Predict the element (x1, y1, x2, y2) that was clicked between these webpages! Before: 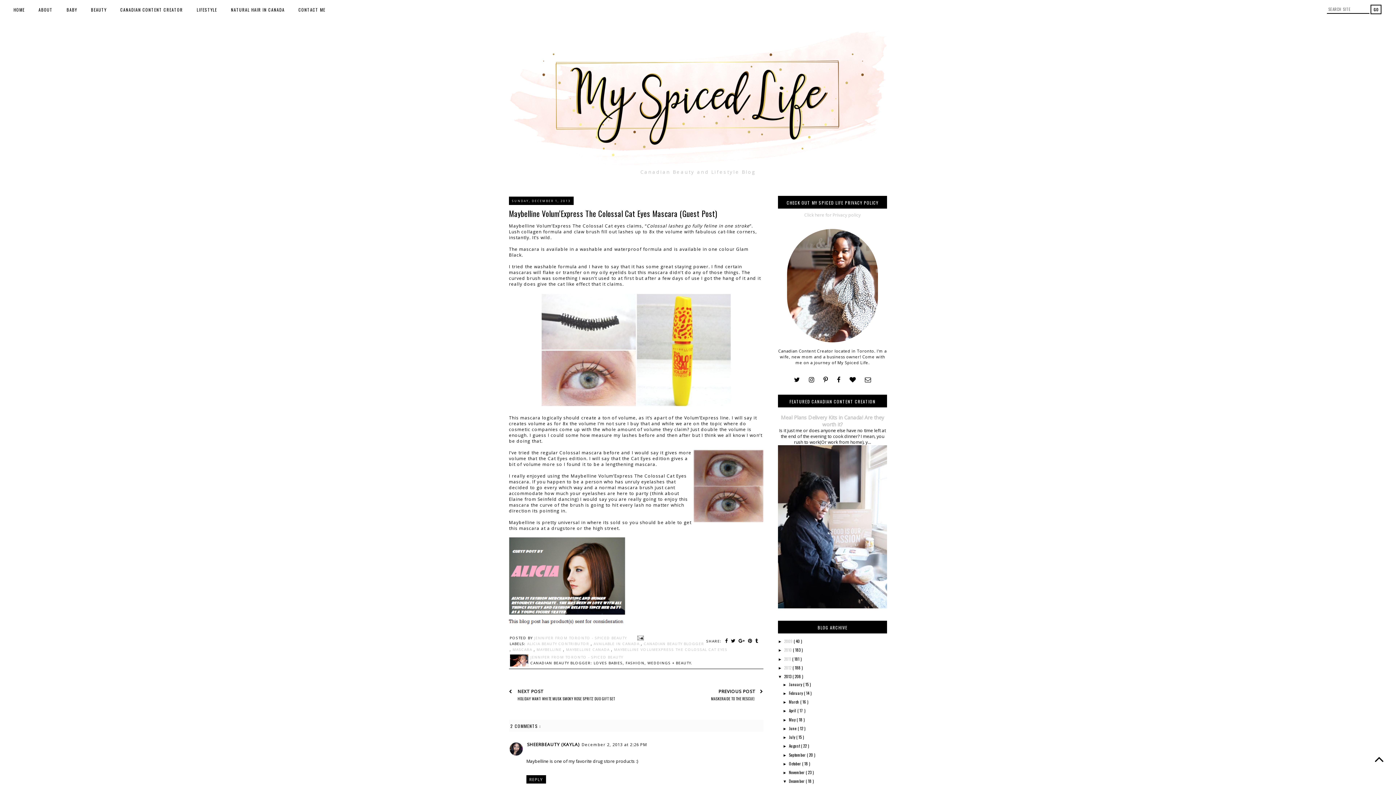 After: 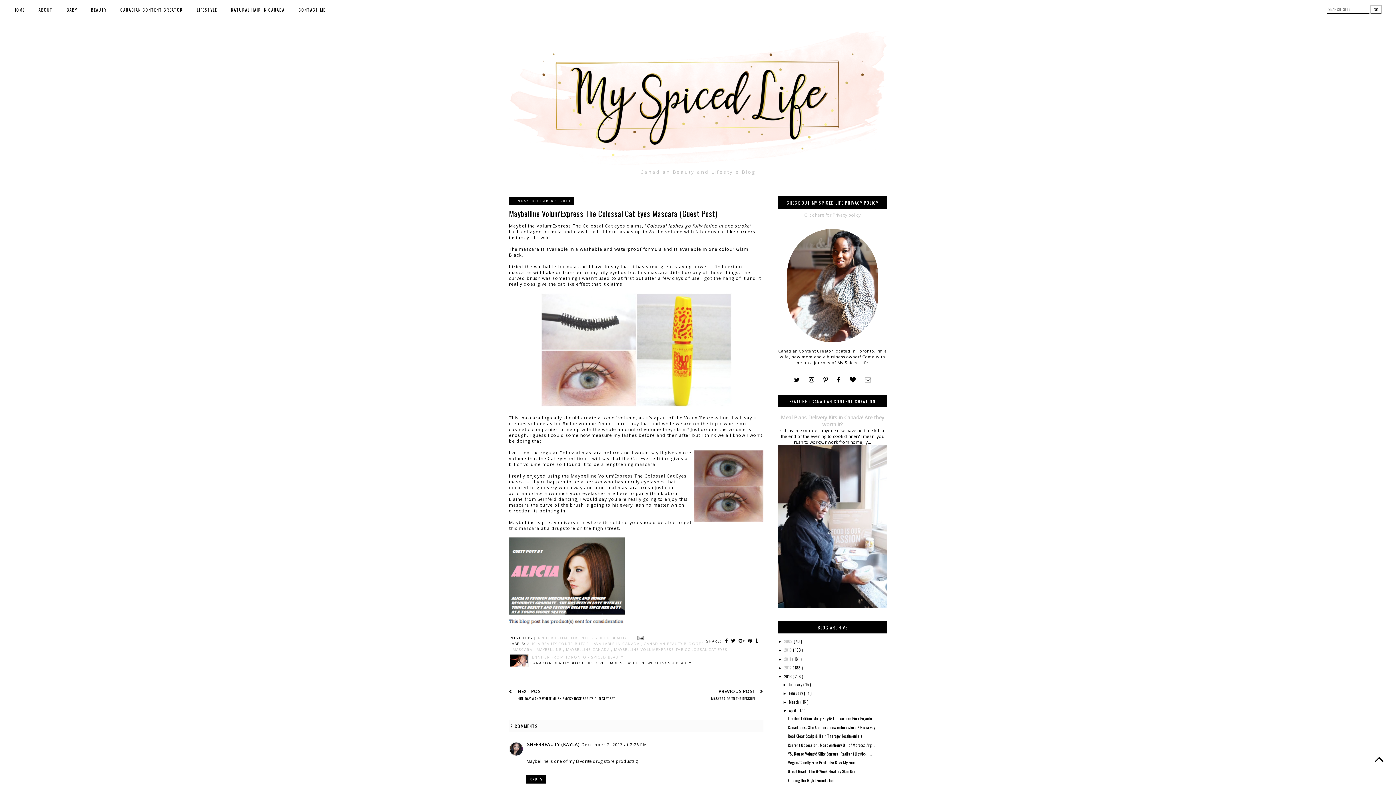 Action: label: ►   bbox: (782, 709, 789, 713)